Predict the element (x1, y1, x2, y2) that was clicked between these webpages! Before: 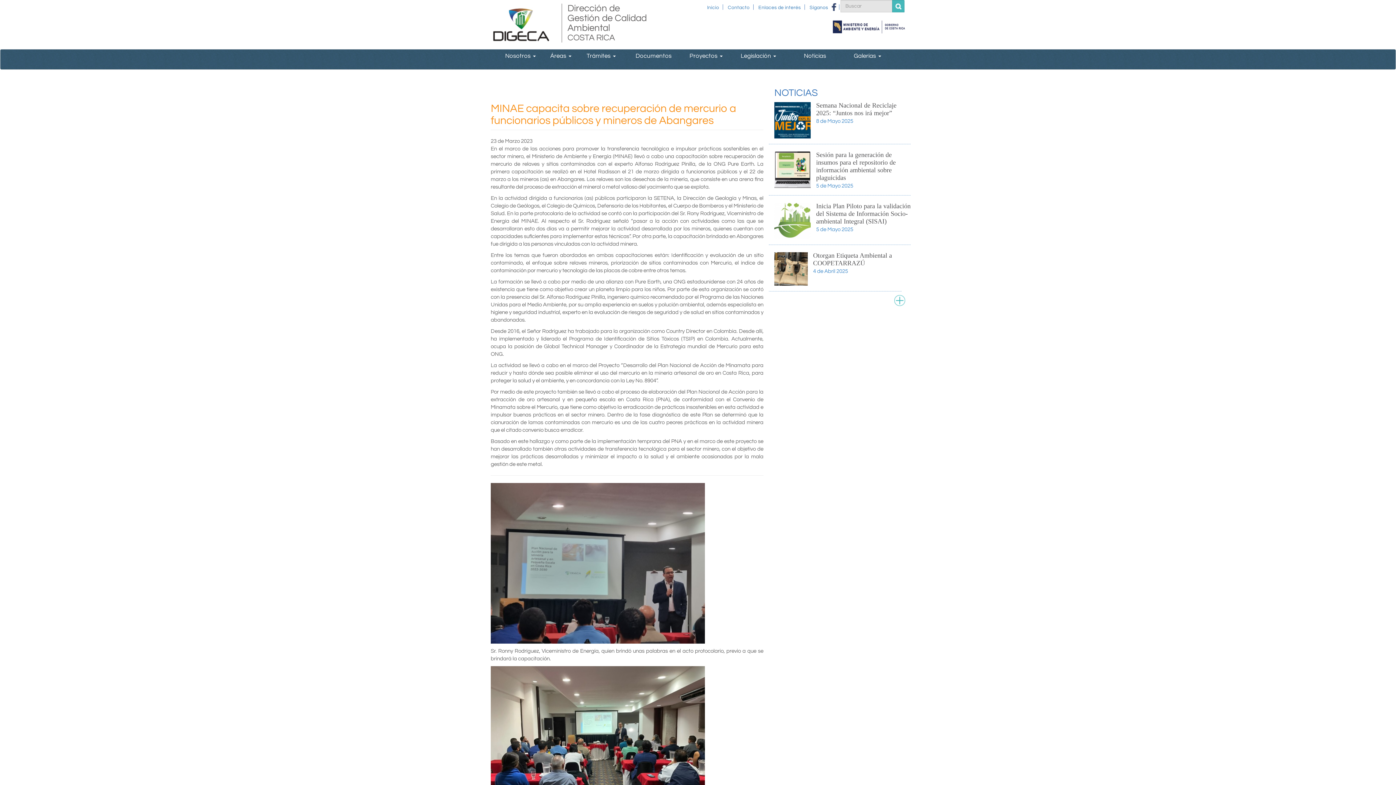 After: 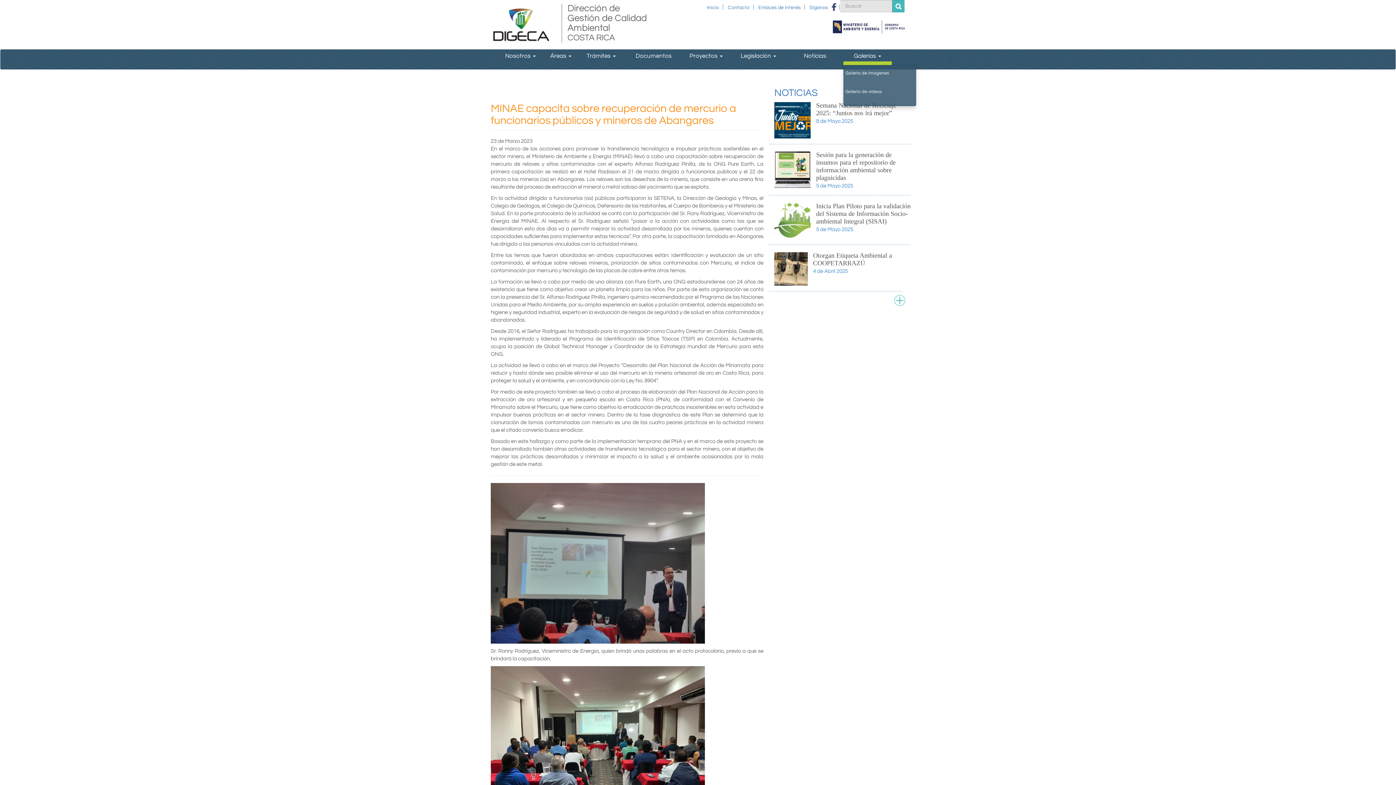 Action: bbox: (843, 49, 891, 62) label: Galerías 